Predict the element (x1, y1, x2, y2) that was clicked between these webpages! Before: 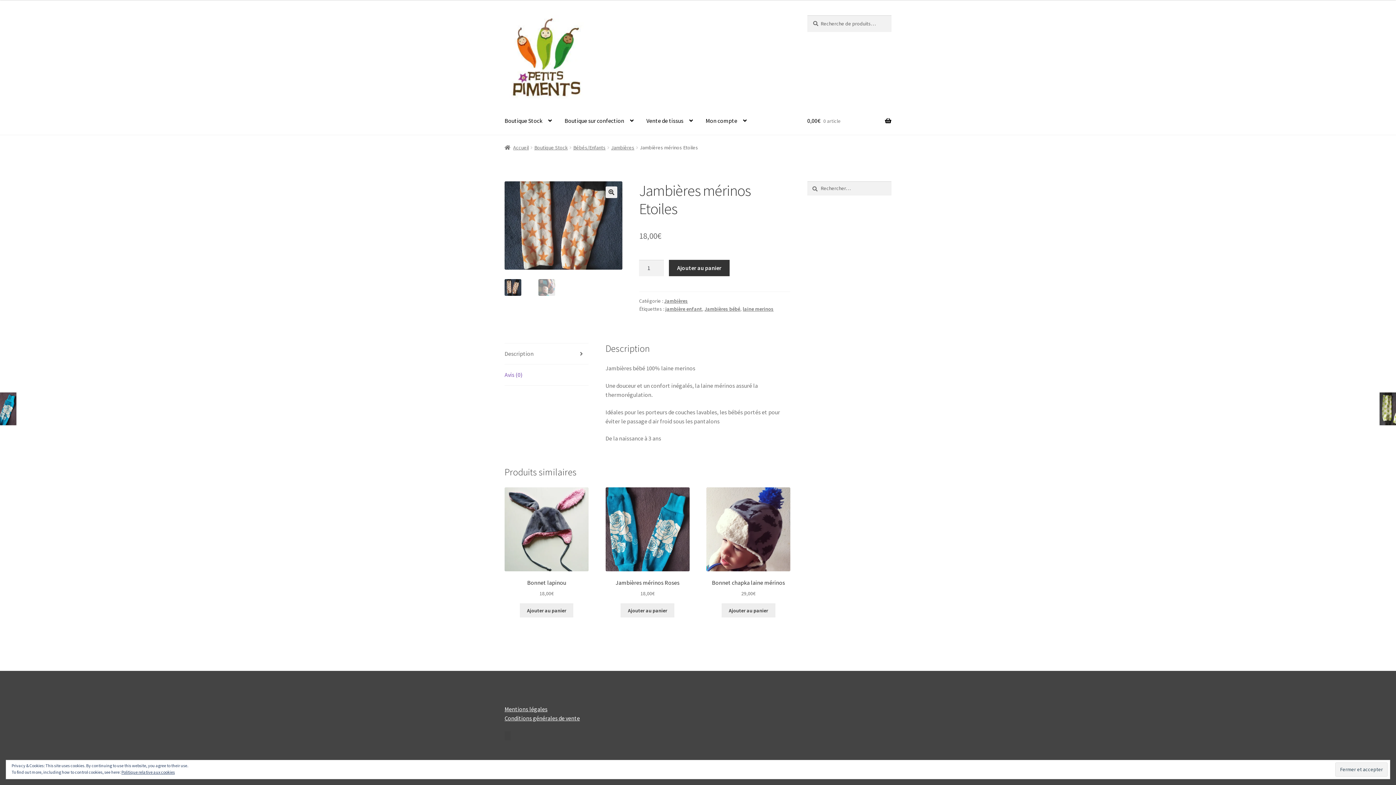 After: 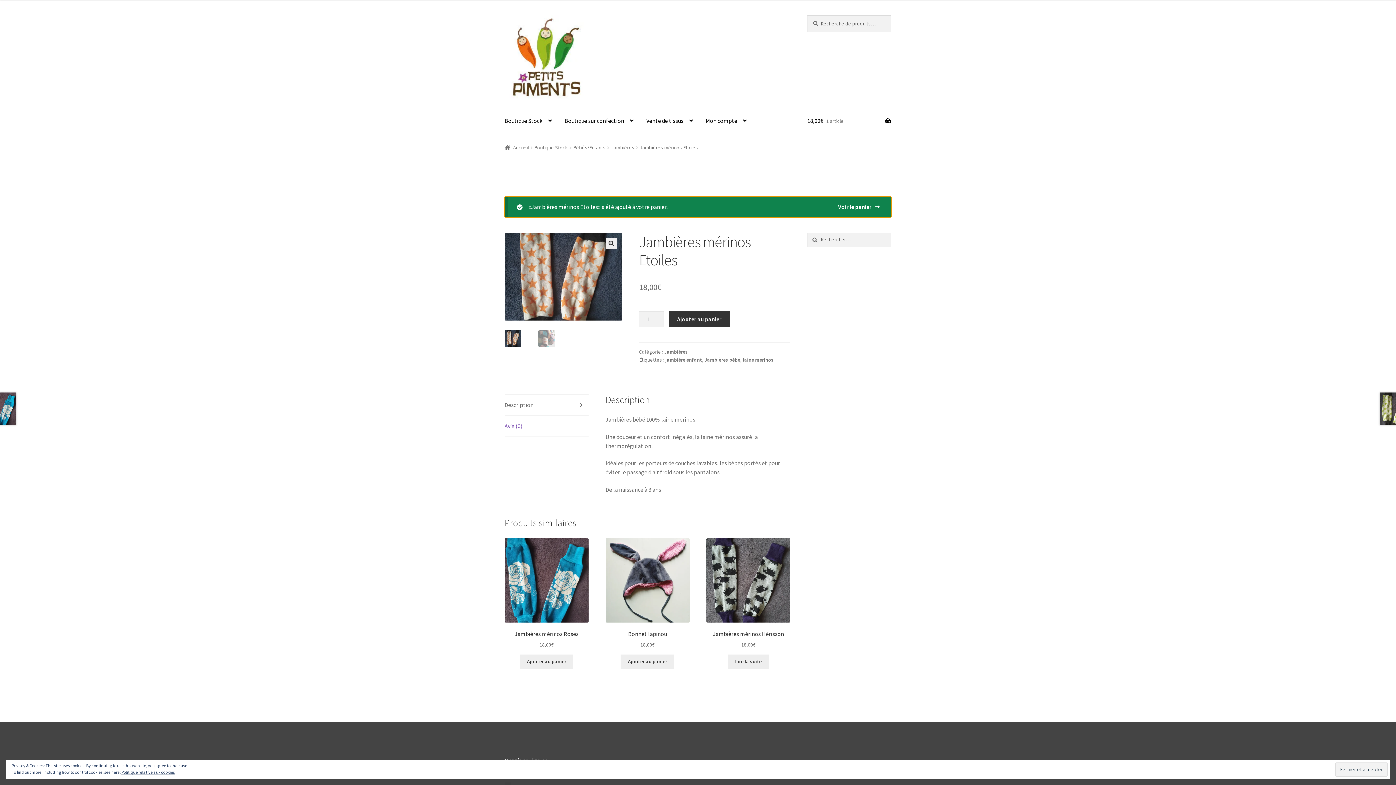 Action: label: Ajouter au panier bbox: (669, 259, 729, 276)